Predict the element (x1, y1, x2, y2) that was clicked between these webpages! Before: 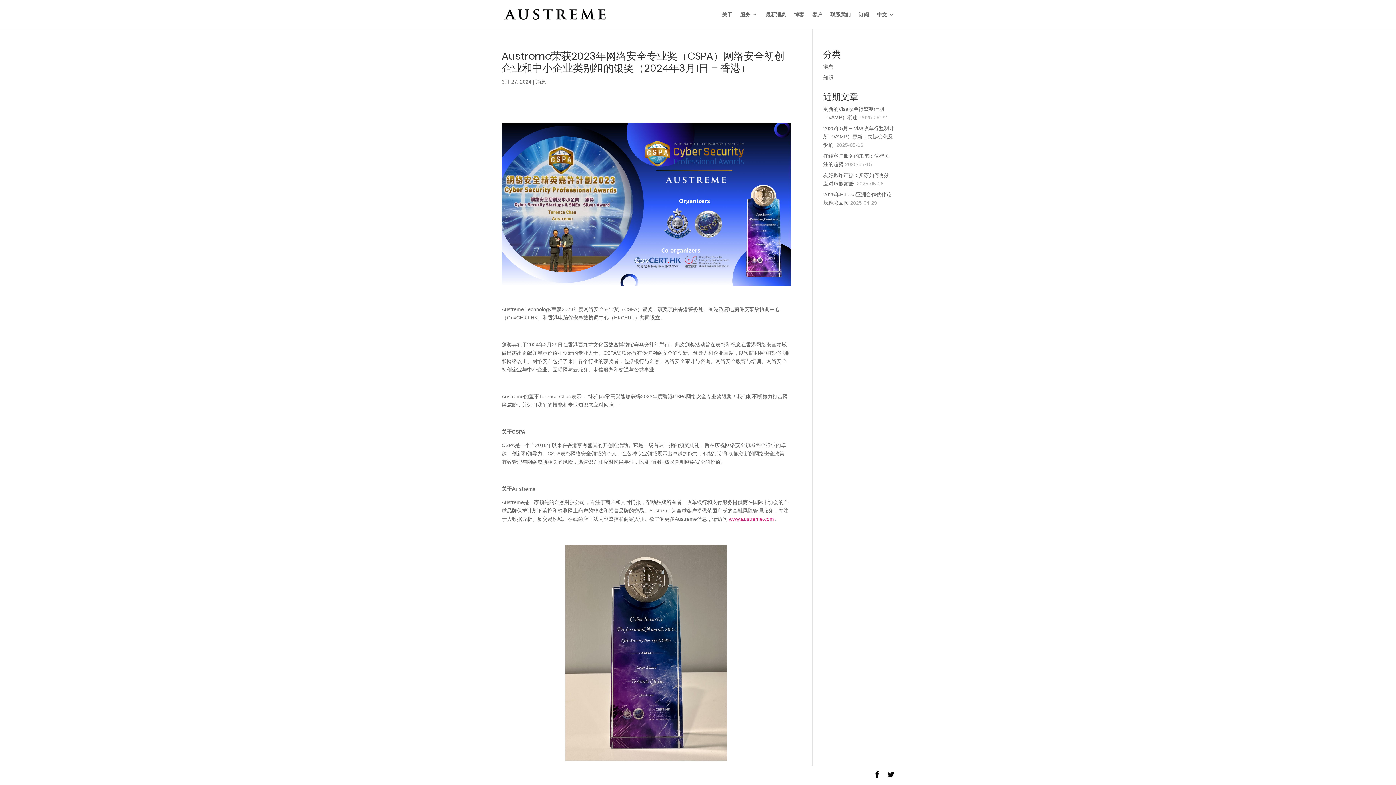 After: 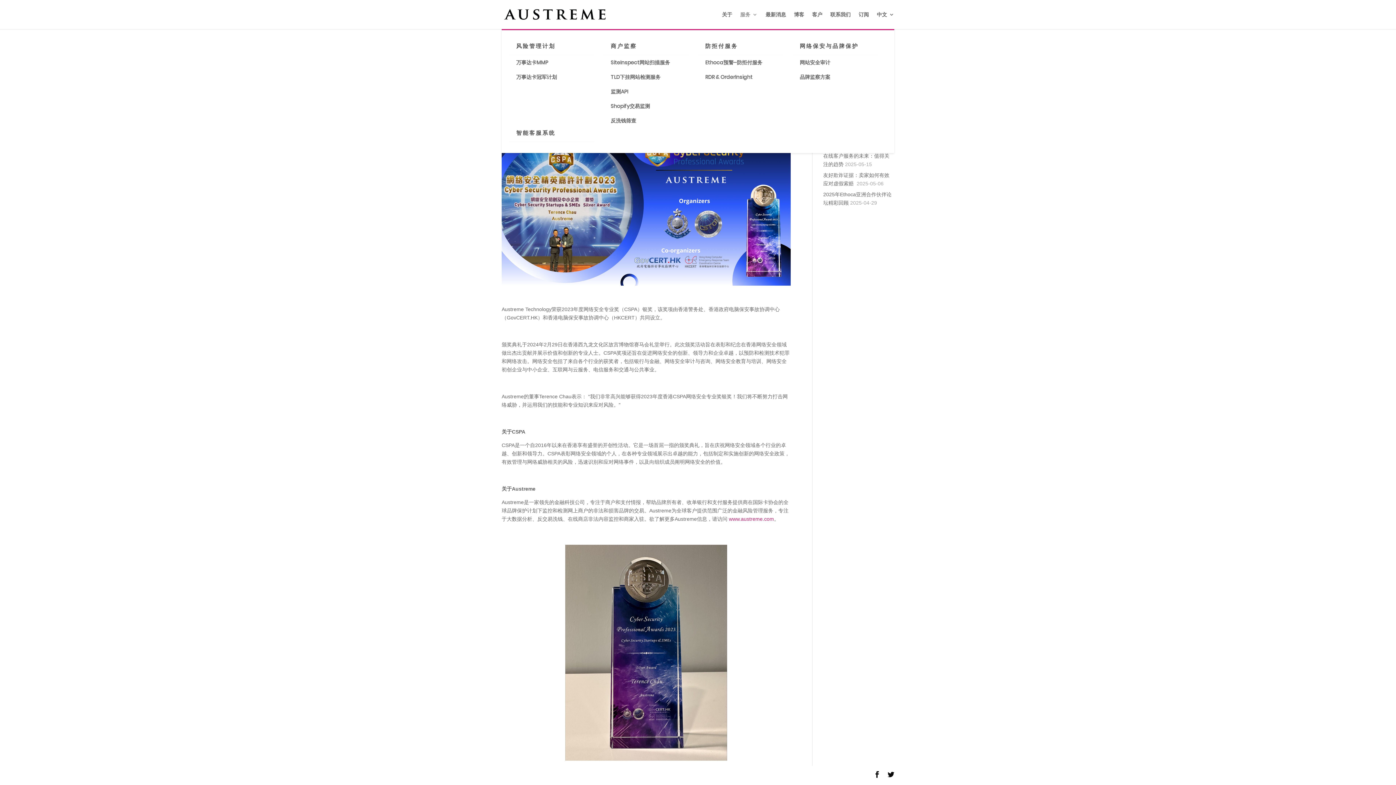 Action: label: 服务 bbox: (740, 12, 757, 29)